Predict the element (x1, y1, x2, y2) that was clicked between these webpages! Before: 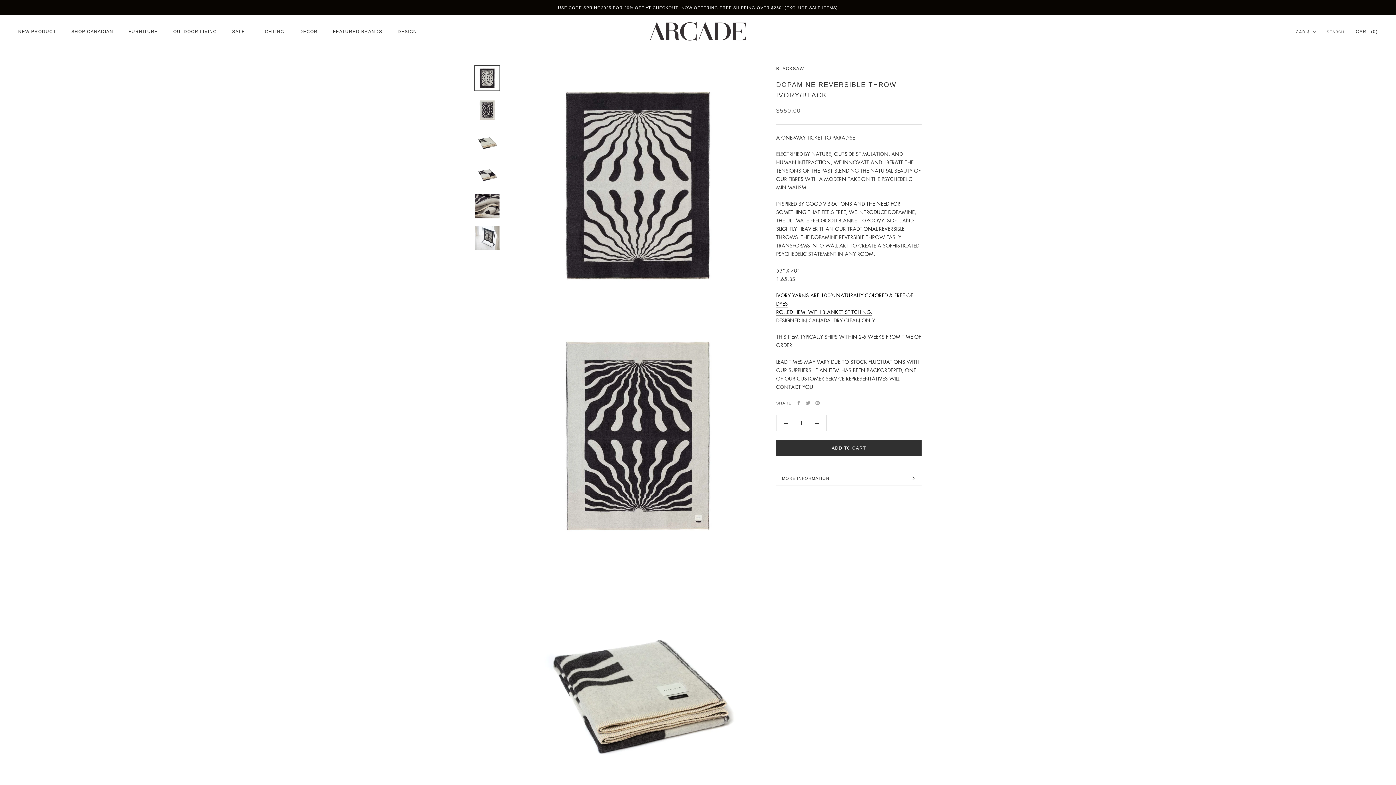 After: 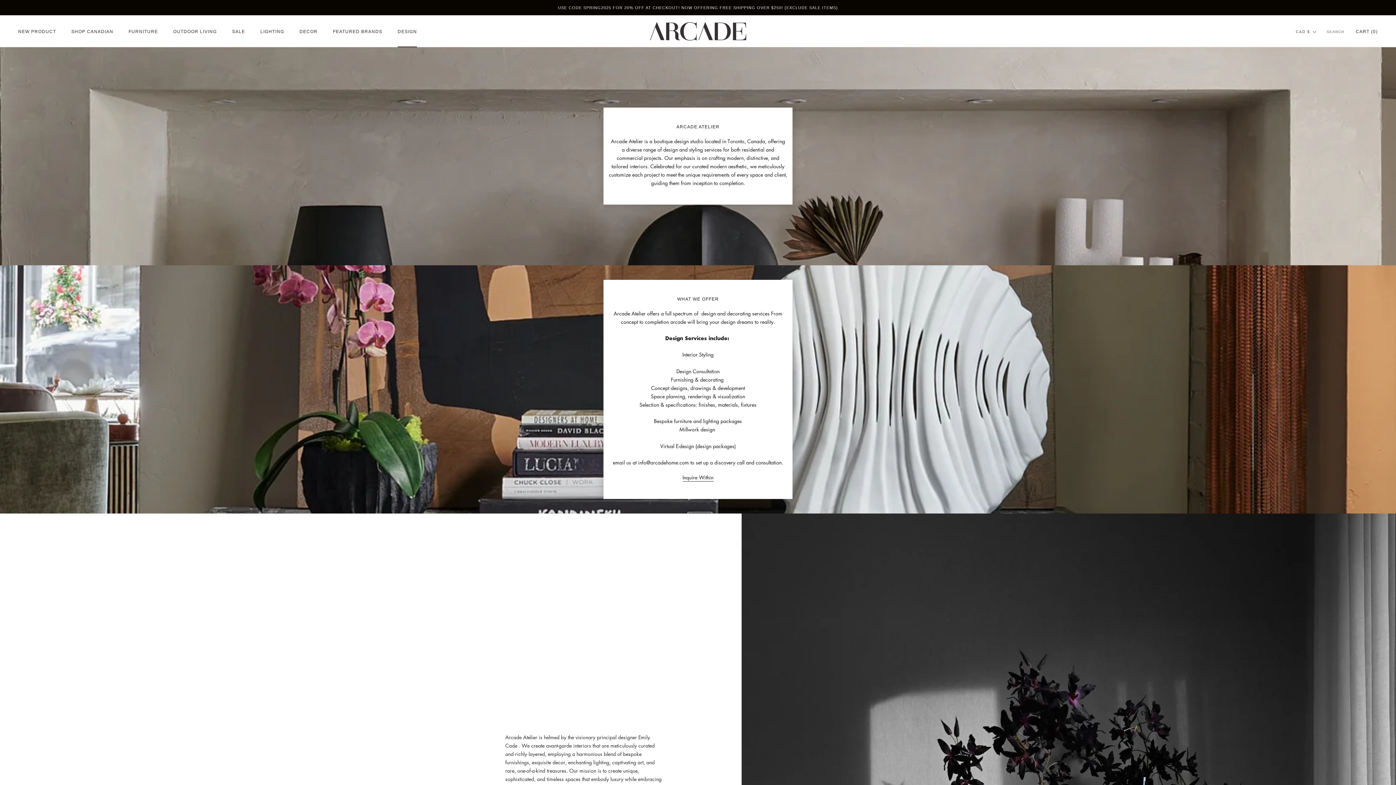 Action: label: DESIGN
DESIGN bbox: (397, 29, 417, 34)